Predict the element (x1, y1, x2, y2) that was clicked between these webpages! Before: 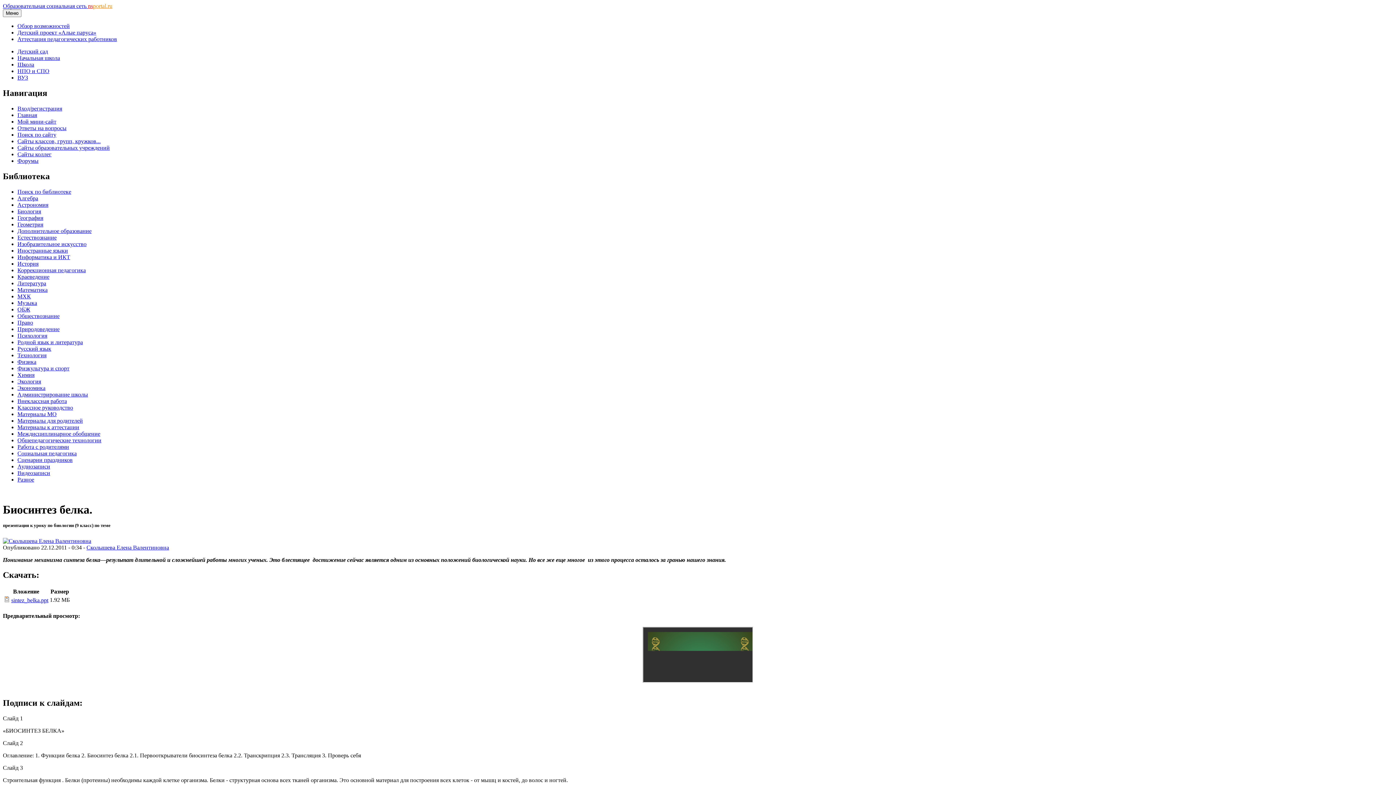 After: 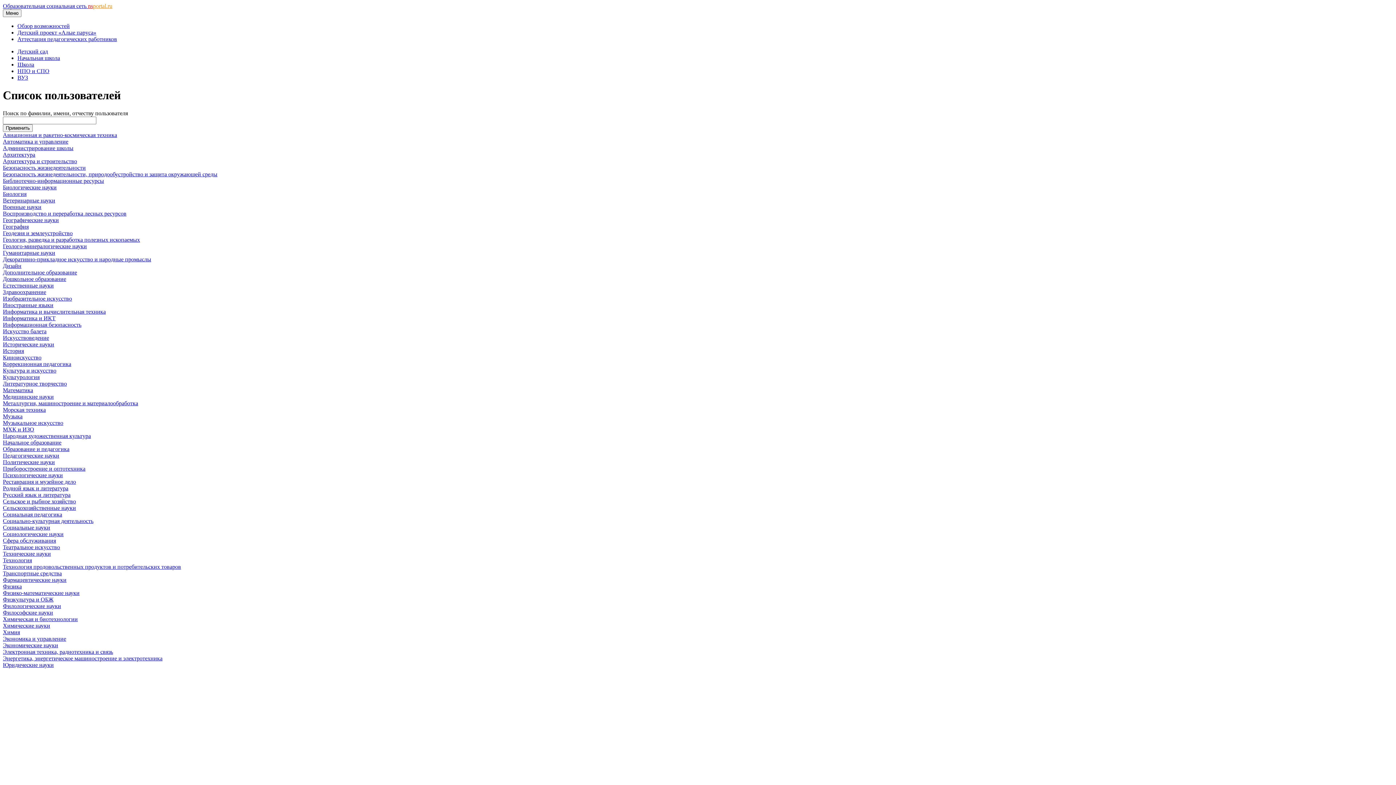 Action: bbox: (17, 151, 51, 157) label: Сайты коллег